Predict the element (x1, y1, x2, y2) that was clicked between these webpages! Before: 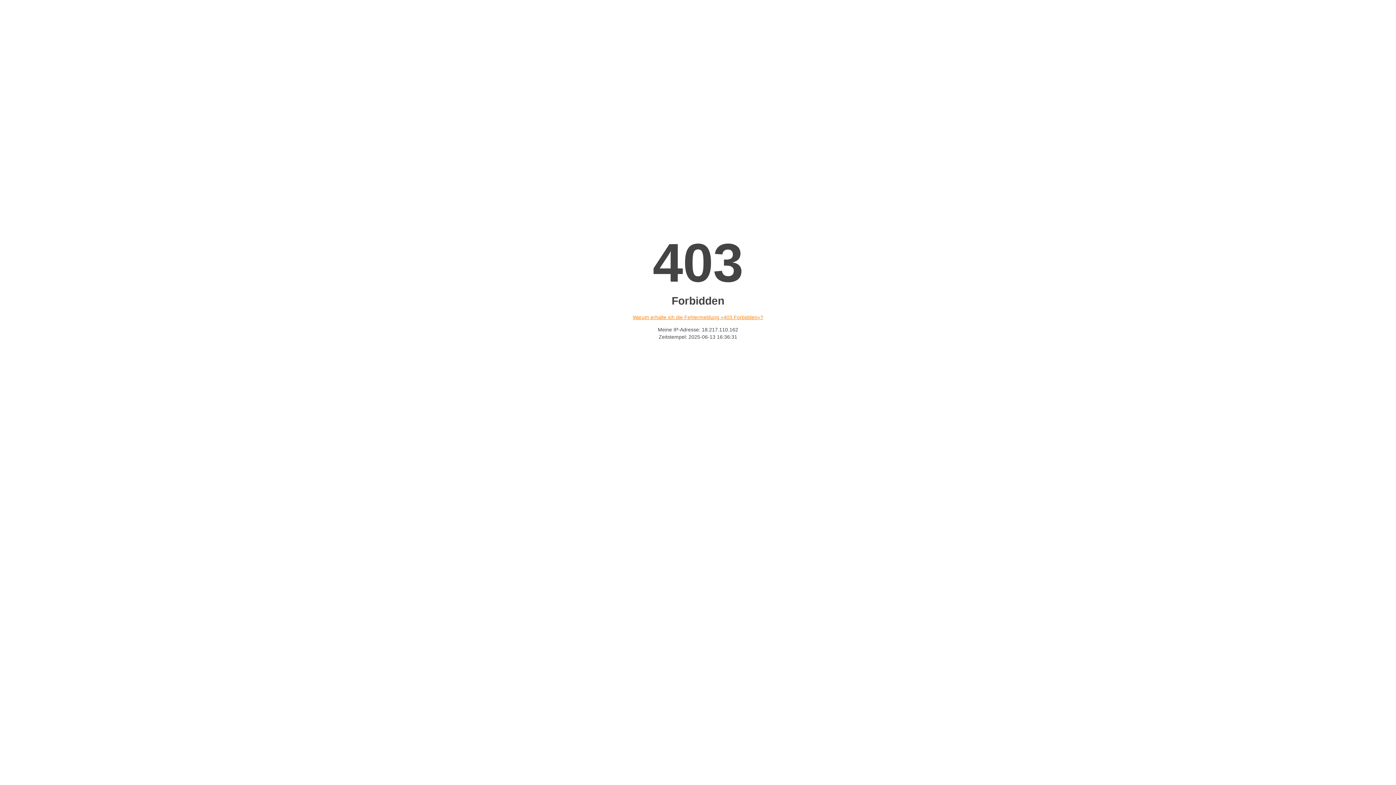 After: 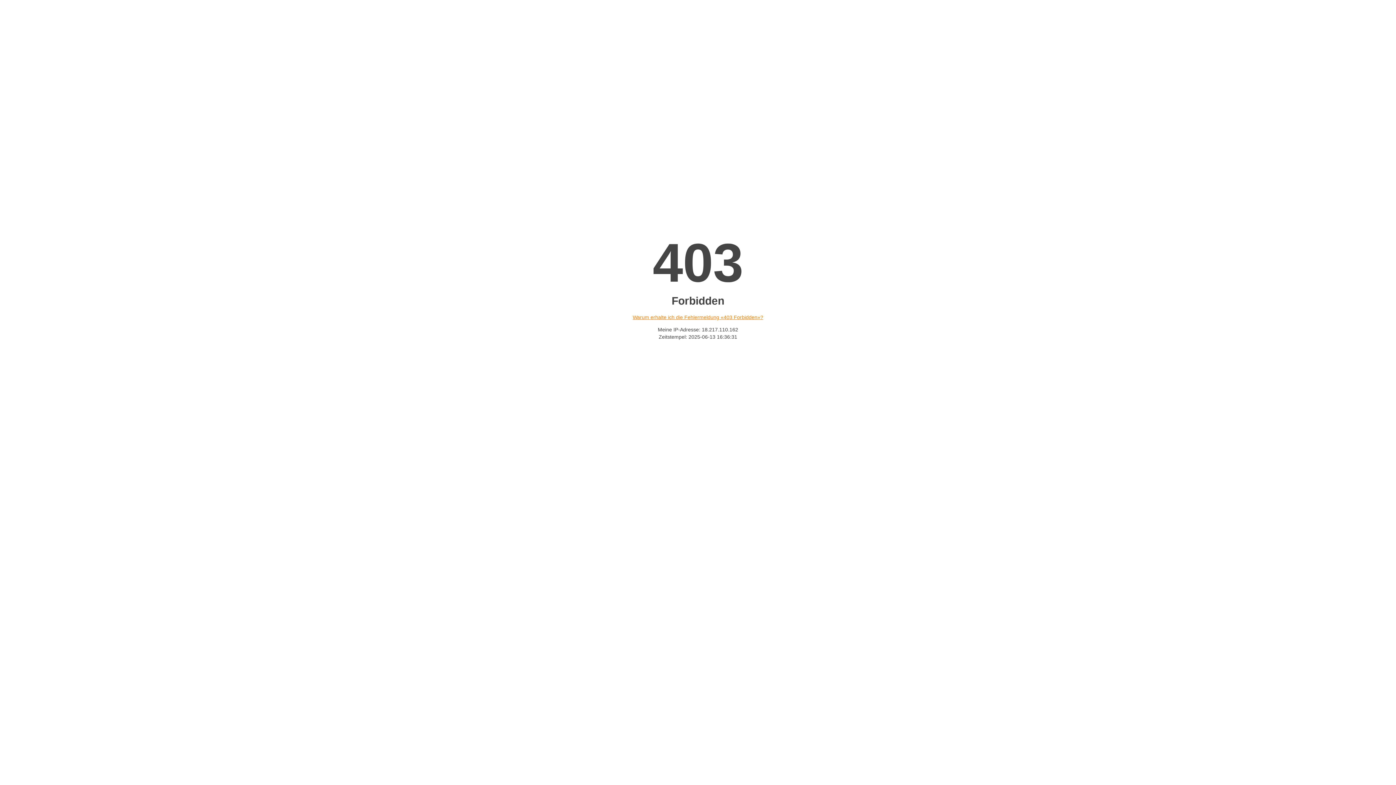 Action: label: Warum erhalte ich die Fehlermeldung «403 Forbidden»? bbox: (632, 314, 763, 320)